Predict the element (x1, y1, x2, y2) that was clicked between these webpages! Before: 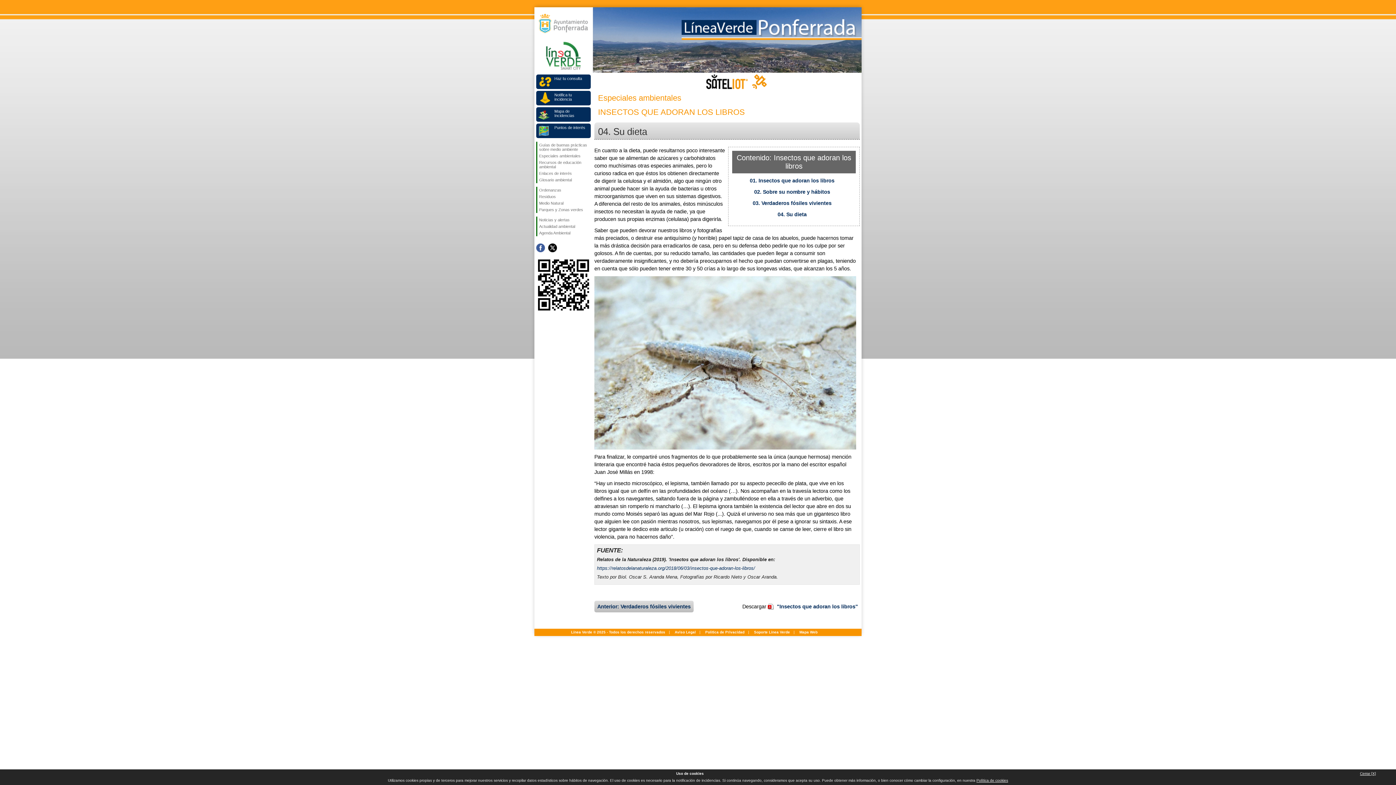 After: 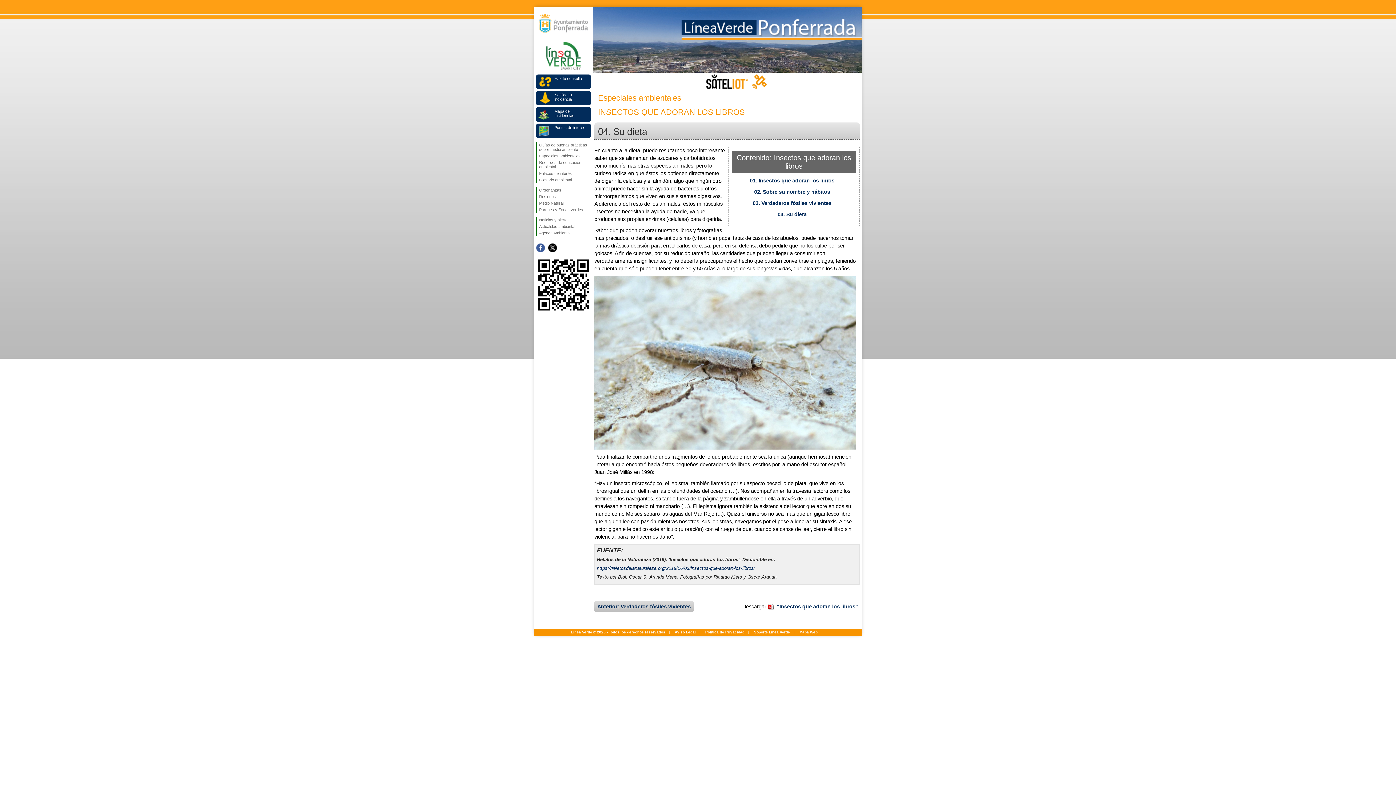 Action: label: Cerrar [X] bbox: (1360, 771, 1376, 776)